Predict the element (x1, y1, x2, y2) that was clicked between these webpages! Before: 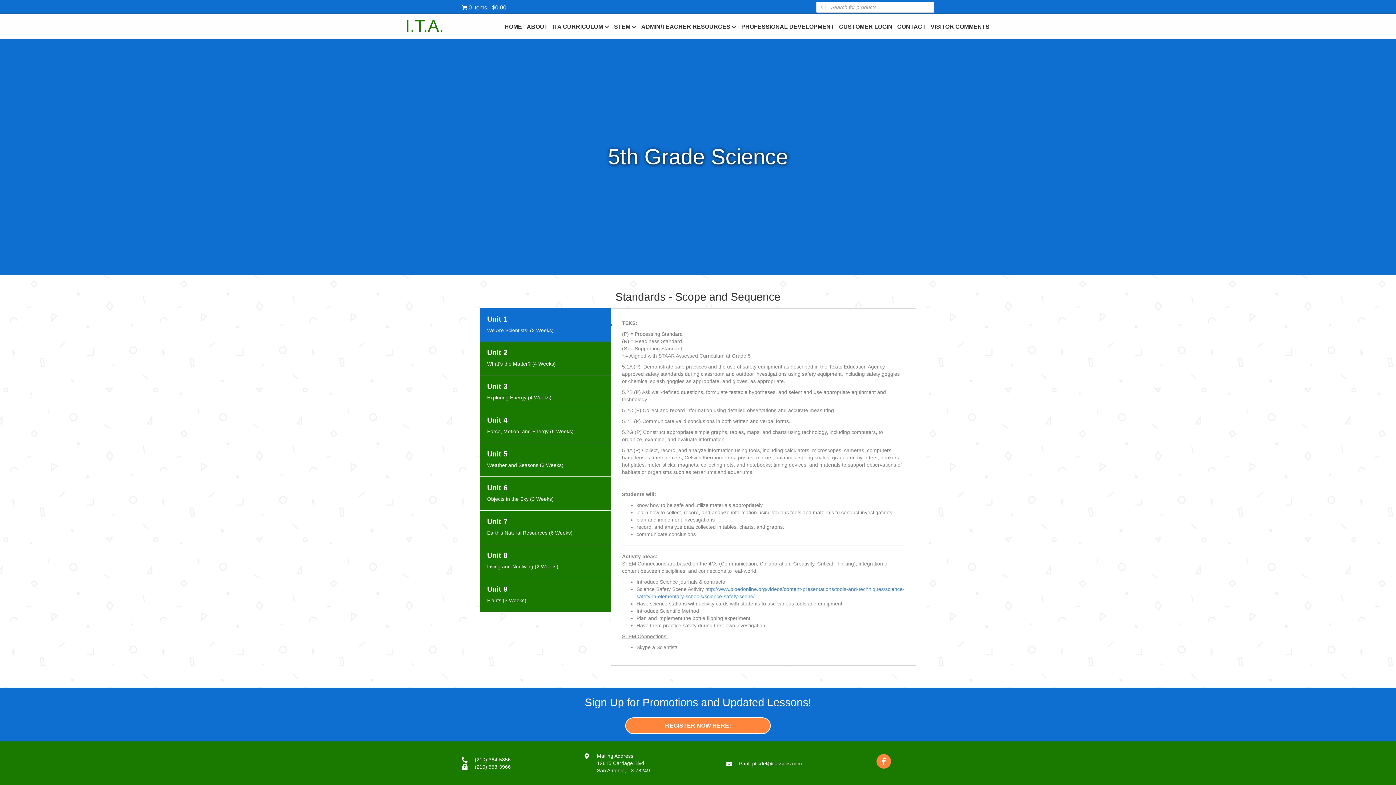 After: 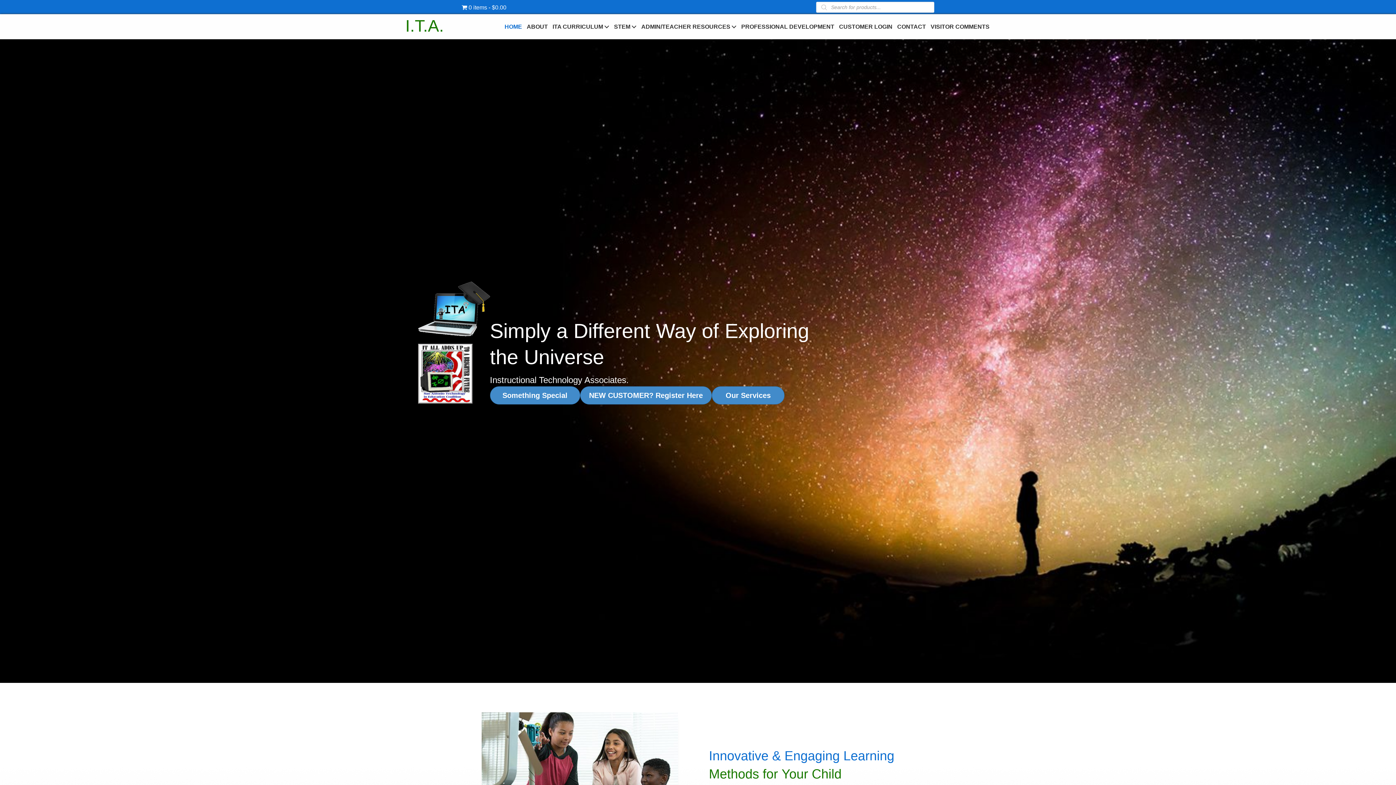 Action: bbox: (501, 19, 523, 33) label: HOME